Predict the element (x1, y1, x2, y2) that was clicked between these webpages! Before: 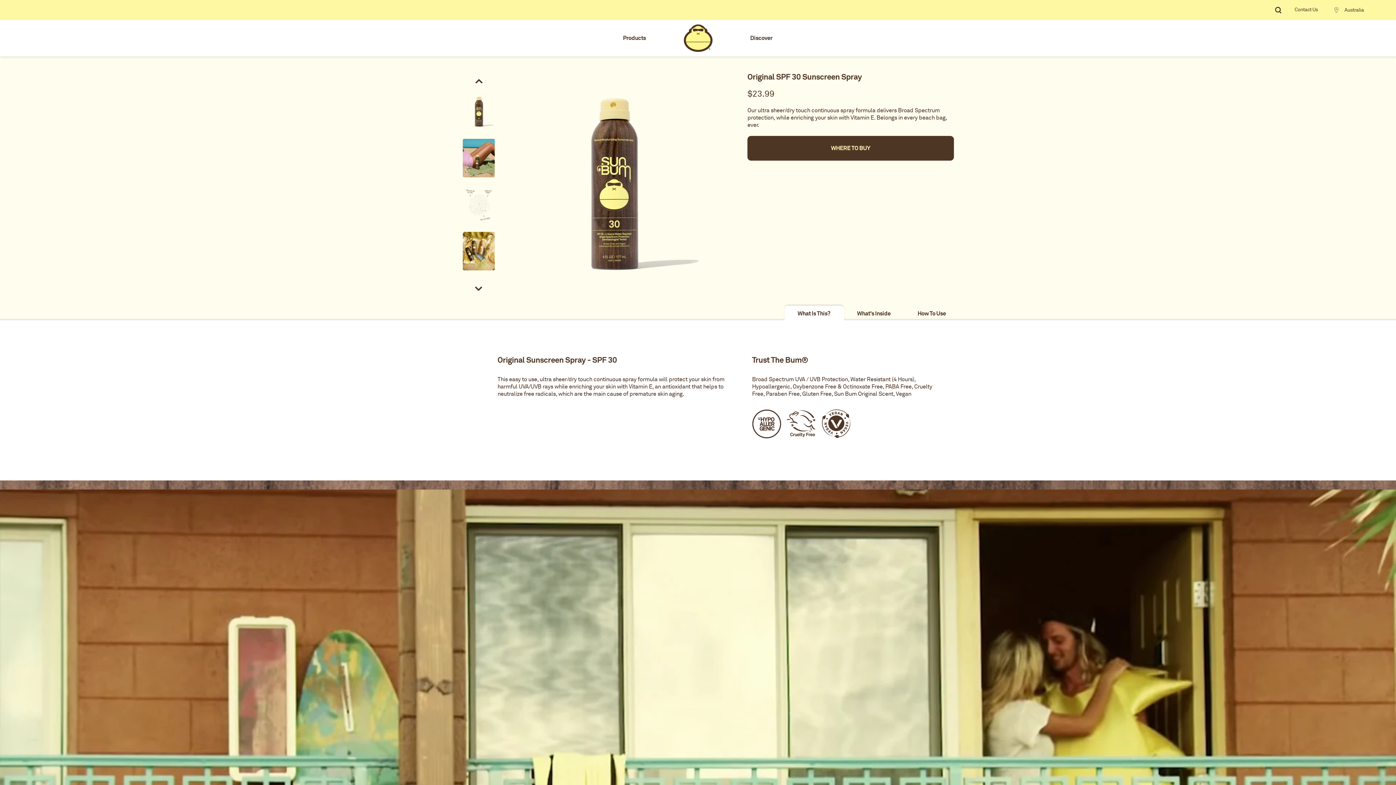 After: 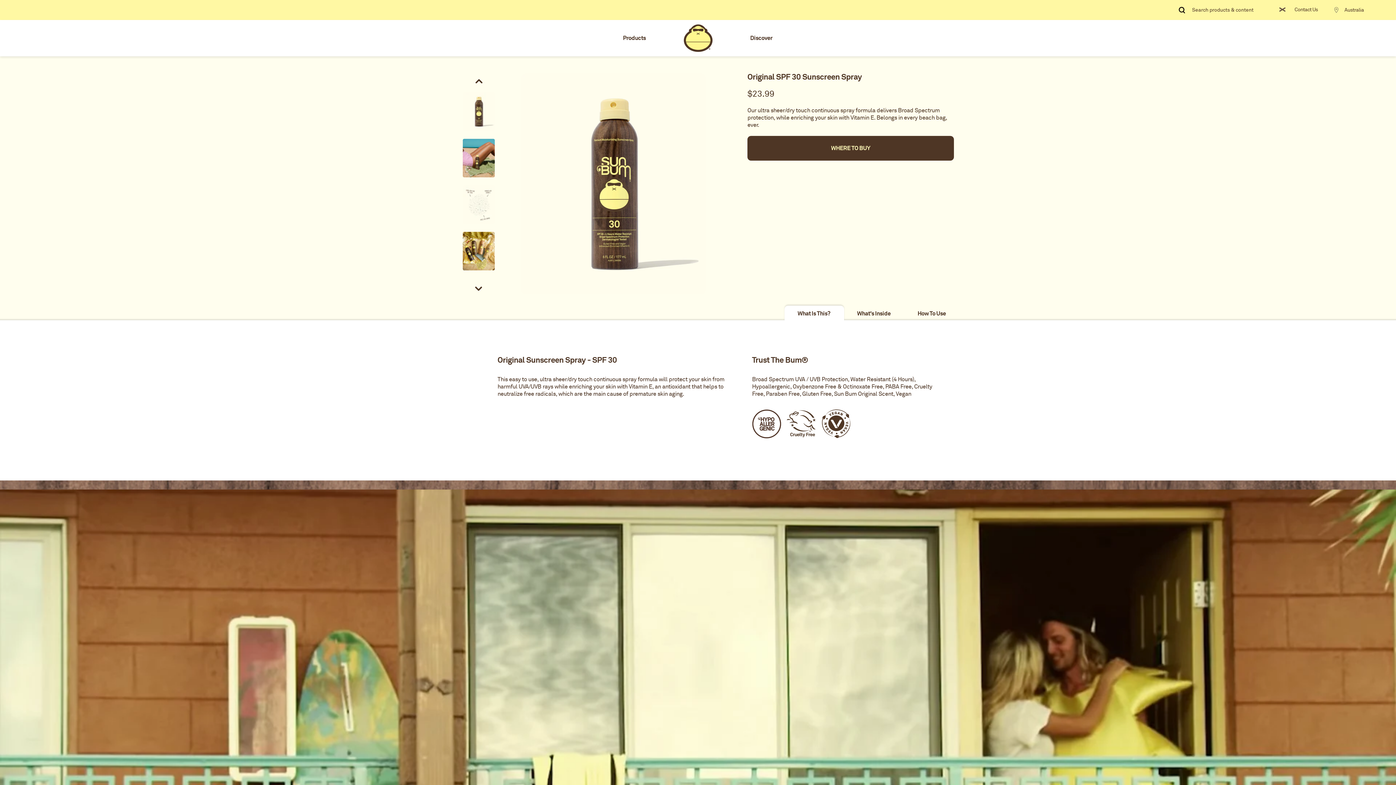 Action: label: Search bbox: (1273, 4, 1284, 16)